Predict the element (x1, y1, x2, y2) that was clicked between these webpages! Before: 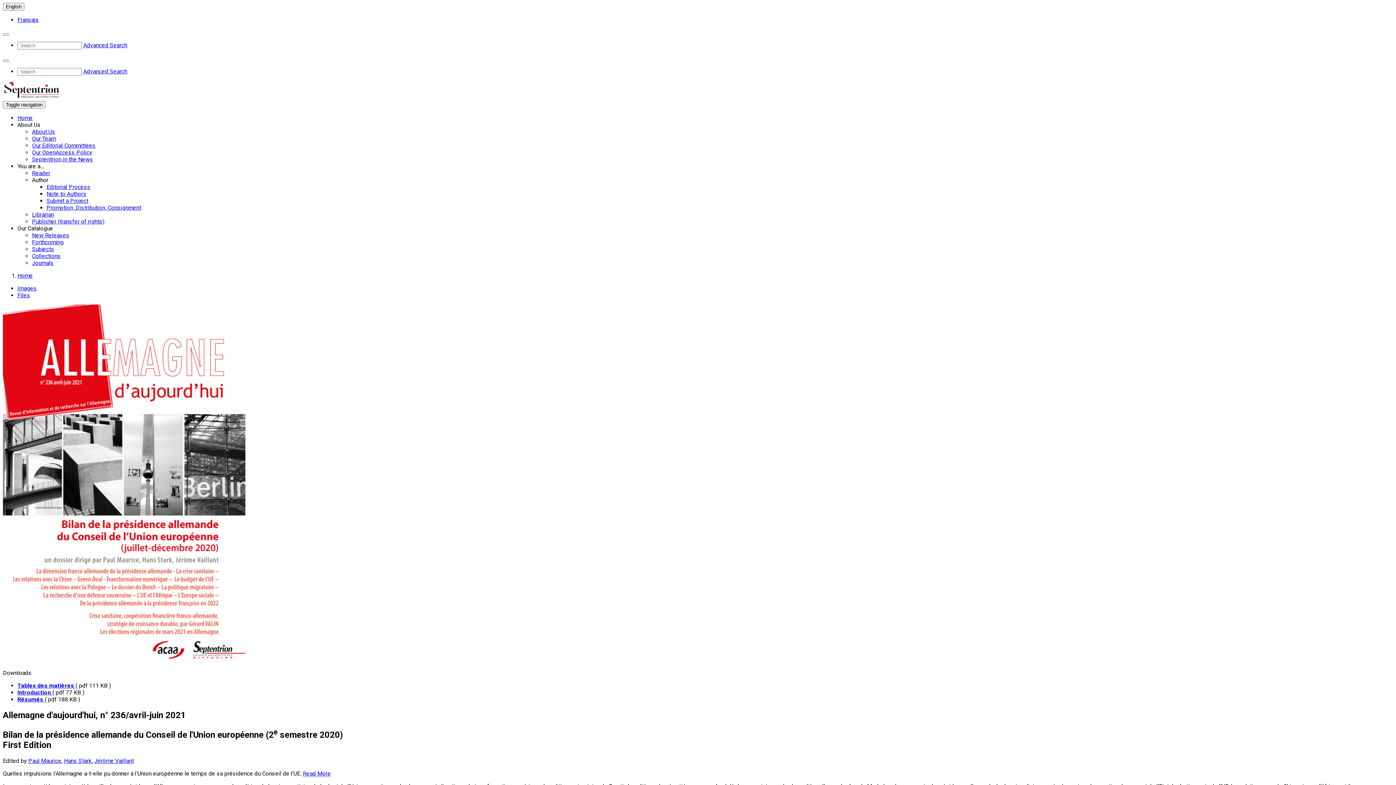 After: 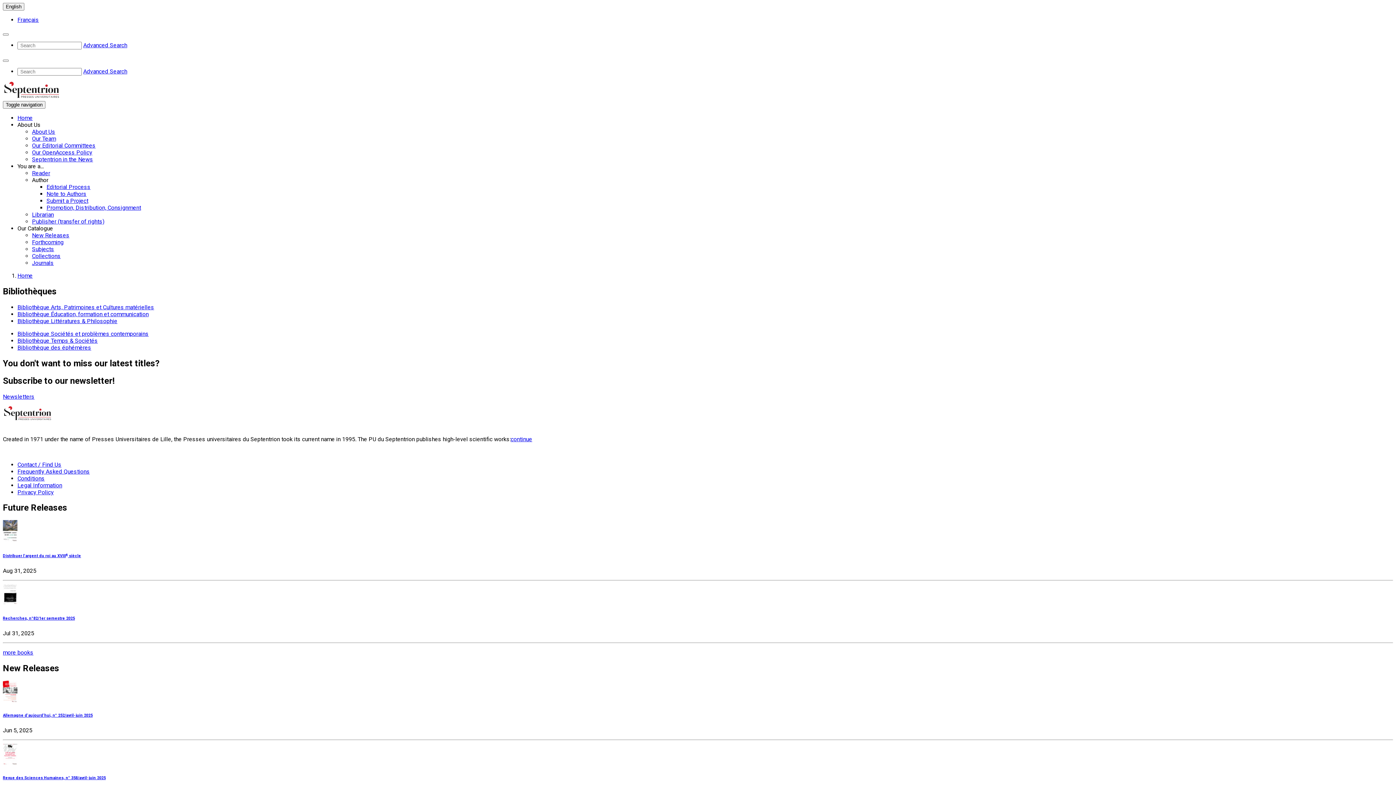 Action: label: Subjects bbox: (32, 245, 54, 252)